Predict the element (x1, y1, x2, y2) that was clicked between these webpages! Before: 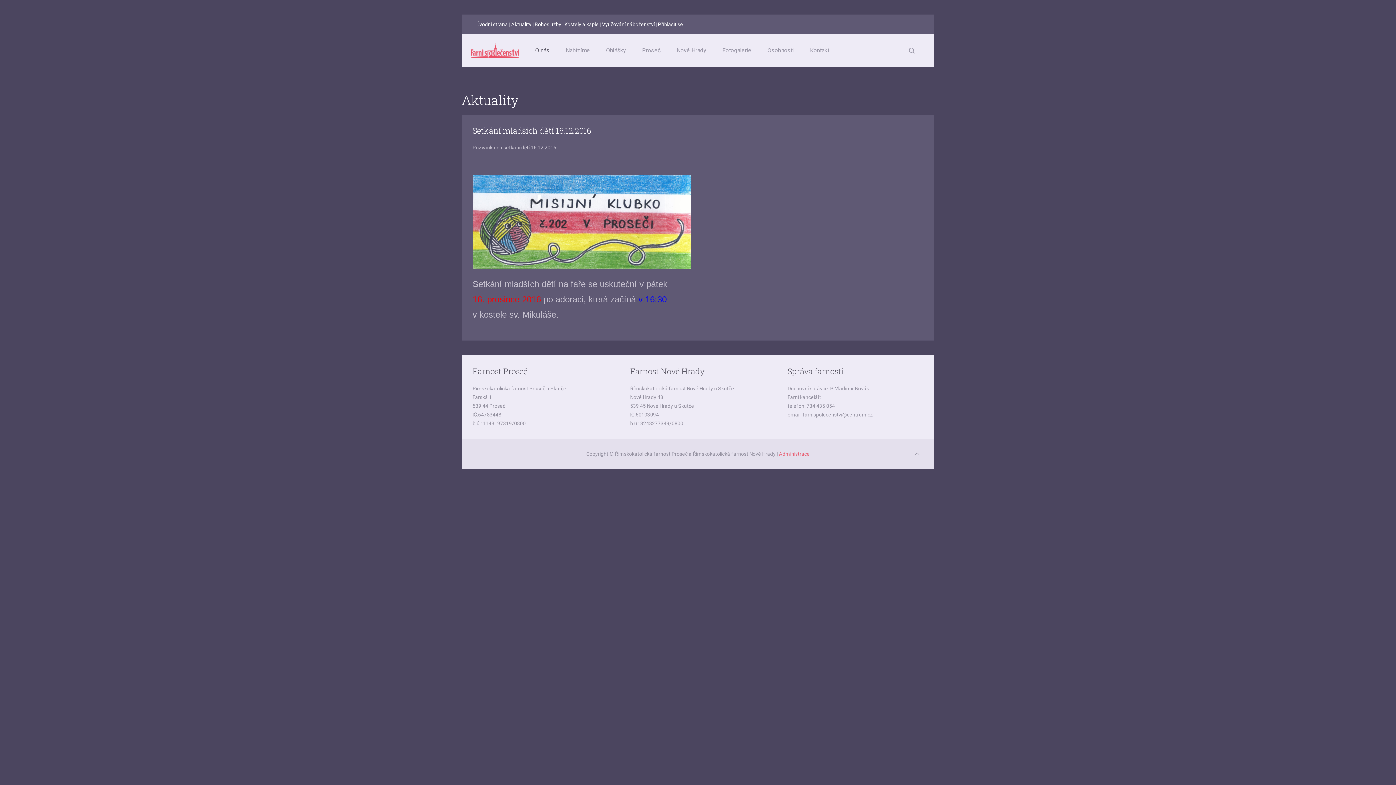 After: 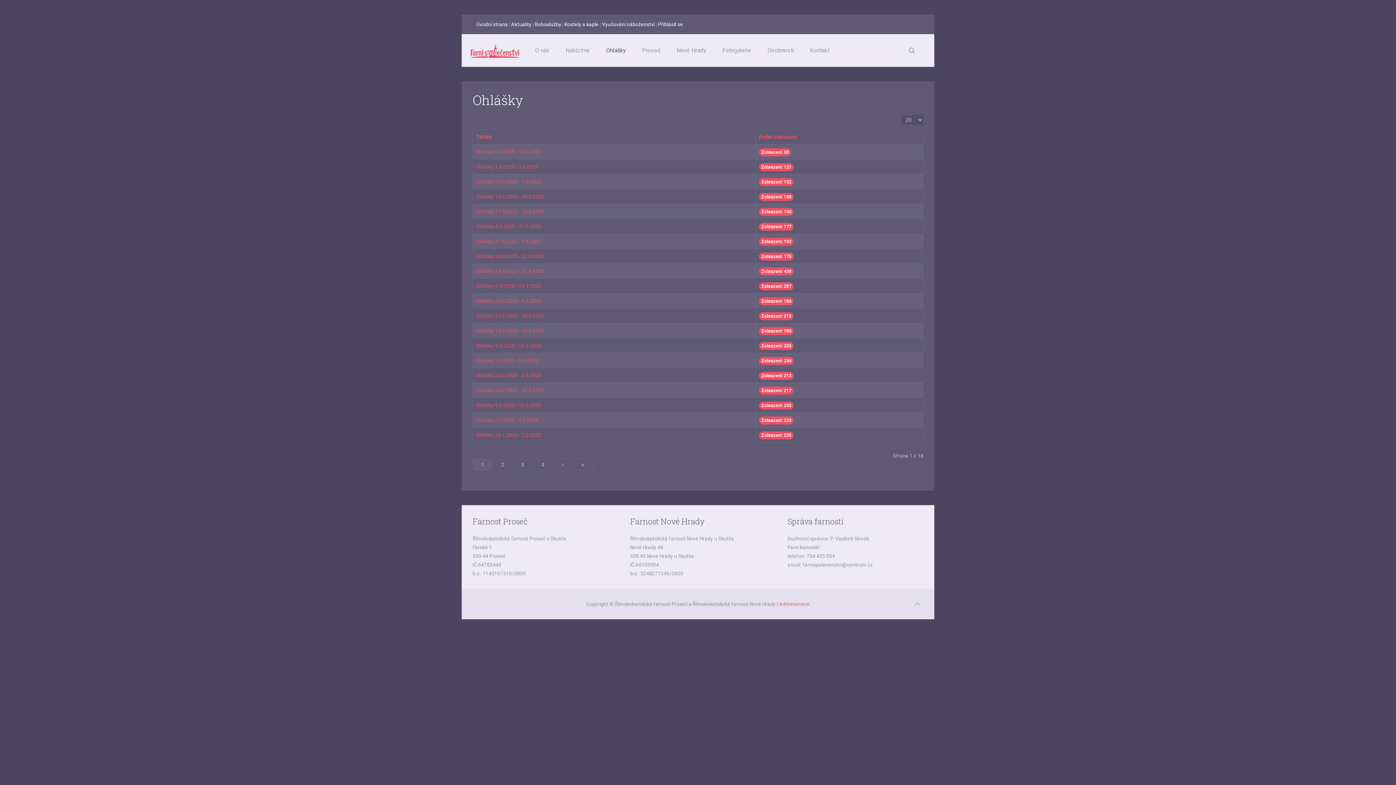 Action: label: Ohlášky bbox: (598, 43, 634, 57)